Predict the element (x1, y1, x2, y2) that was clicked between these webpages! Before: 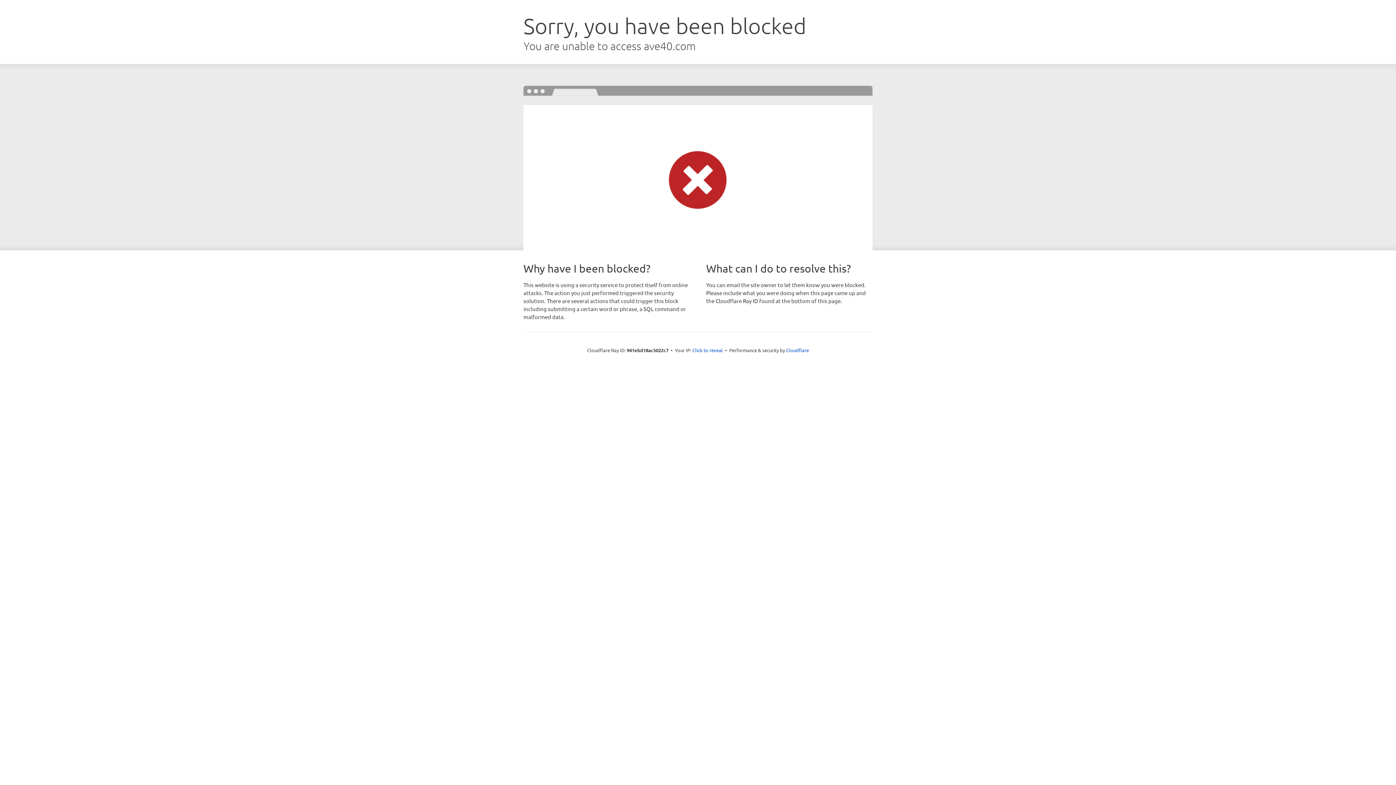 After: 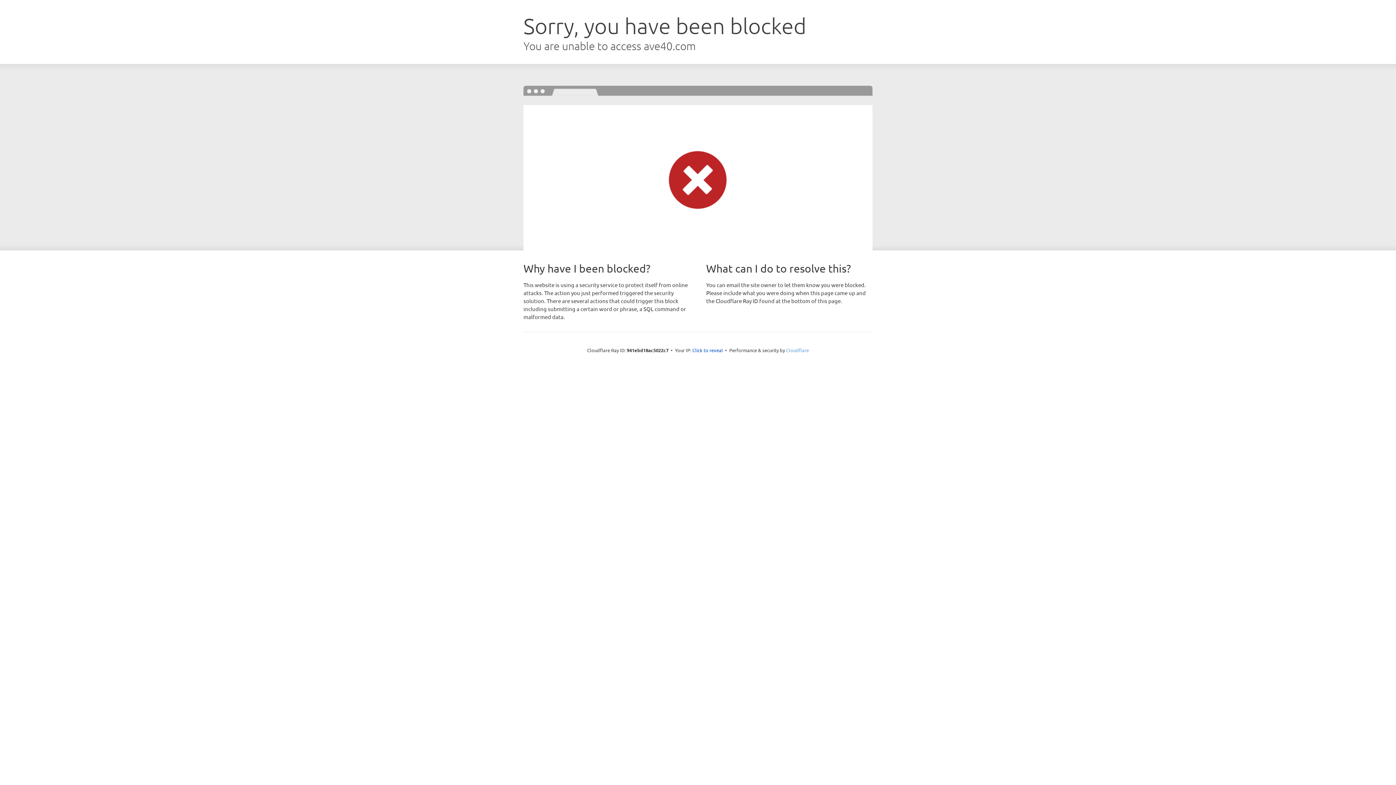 Action: label: Cloudflare bbox: (786, 347, 809, 353)